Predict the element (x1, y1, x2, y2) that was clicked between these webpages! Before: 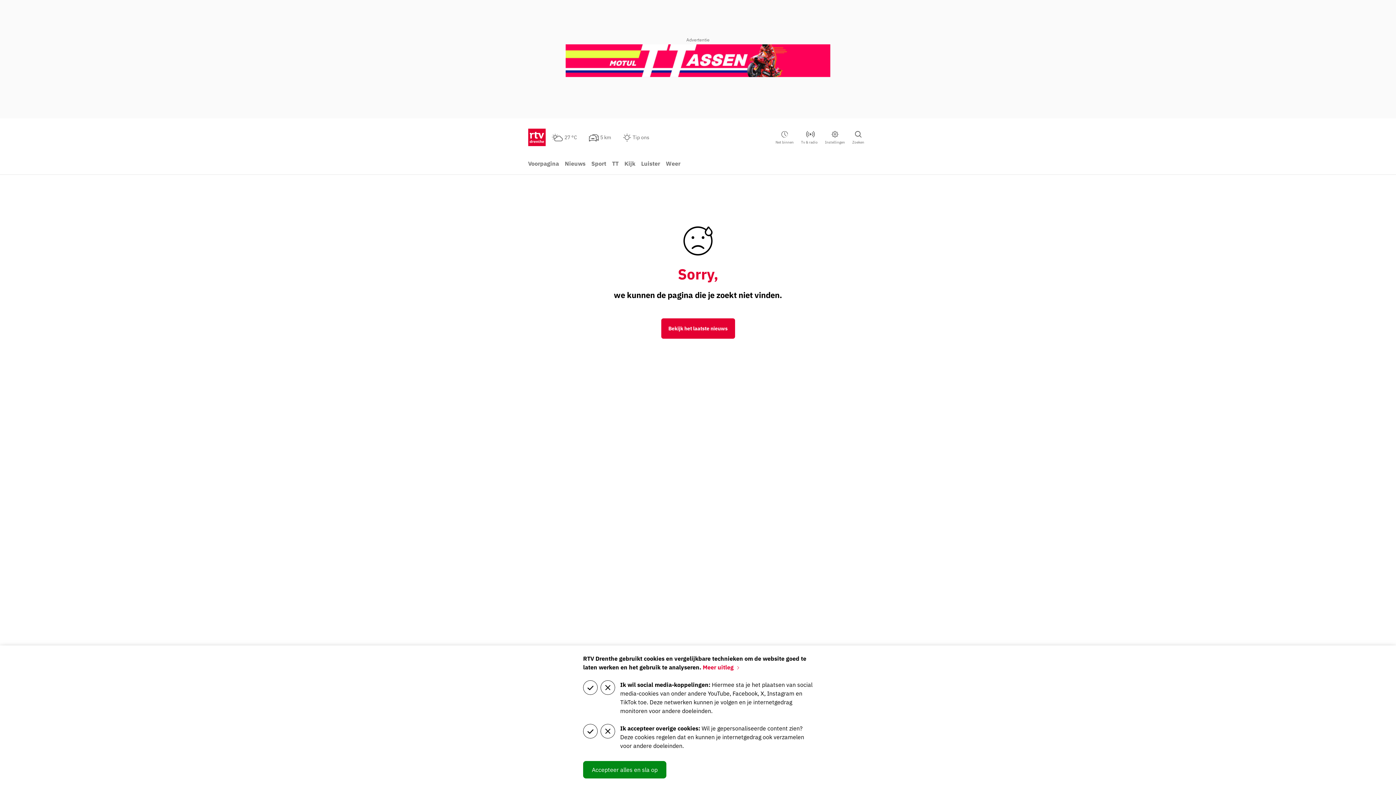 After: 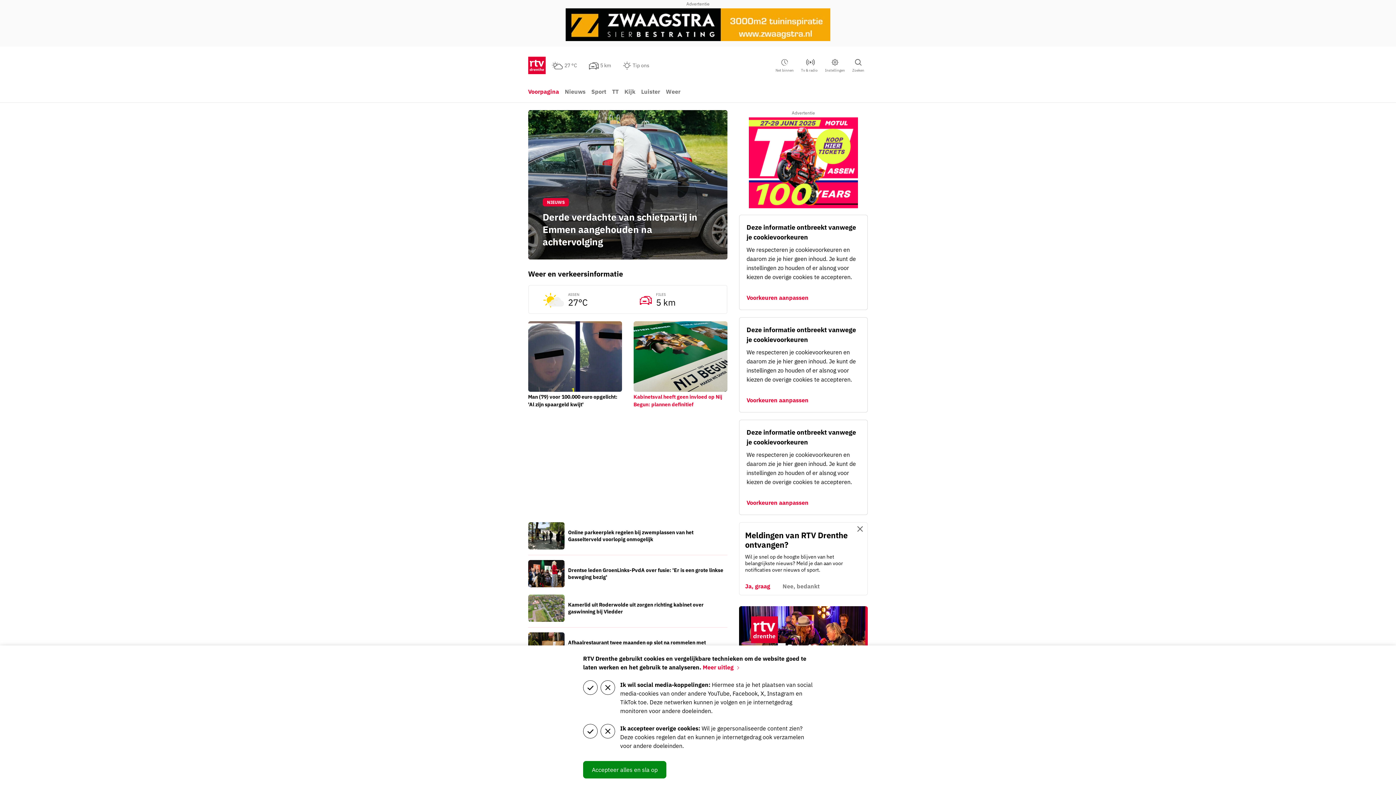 Action: label: Bekijk het laatste nieuws bbox: (661, 304, 735, 325)